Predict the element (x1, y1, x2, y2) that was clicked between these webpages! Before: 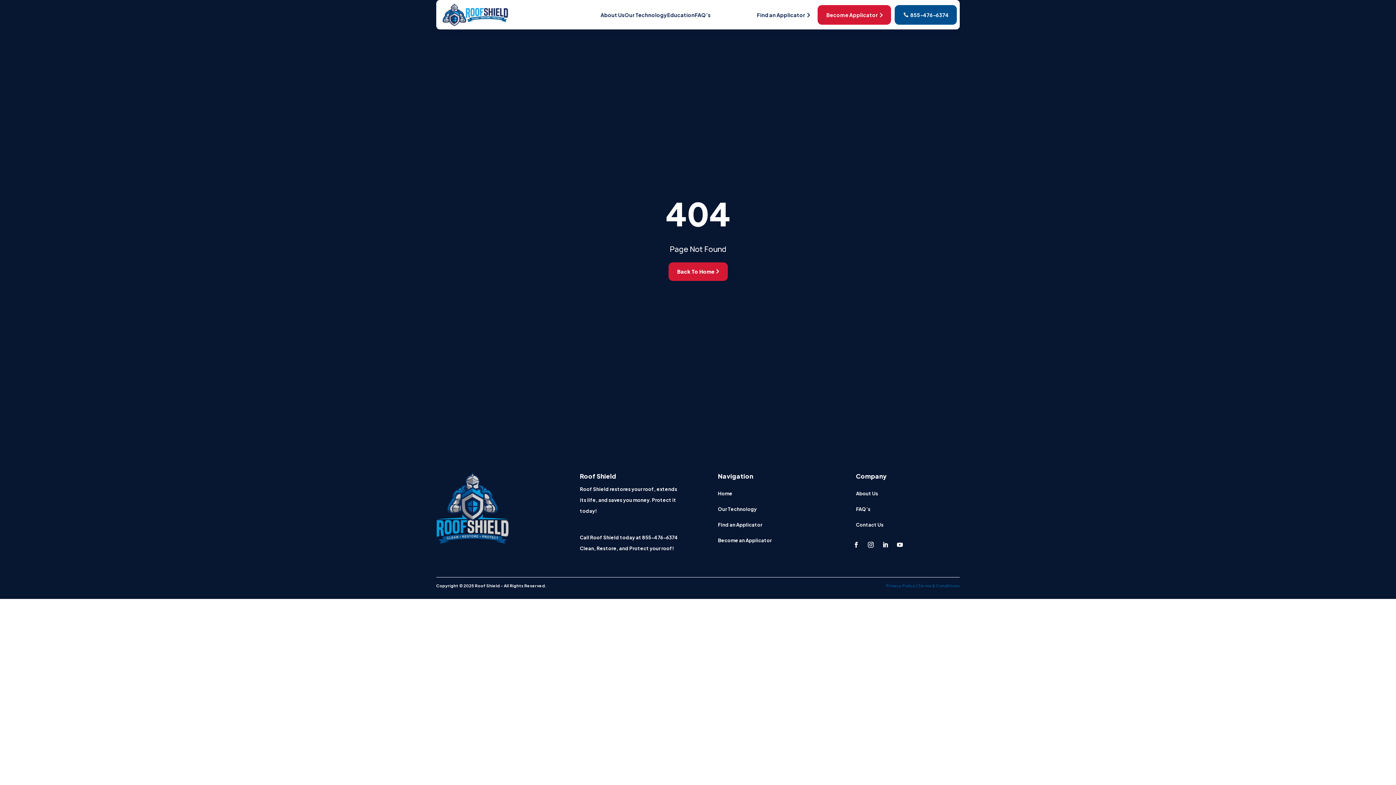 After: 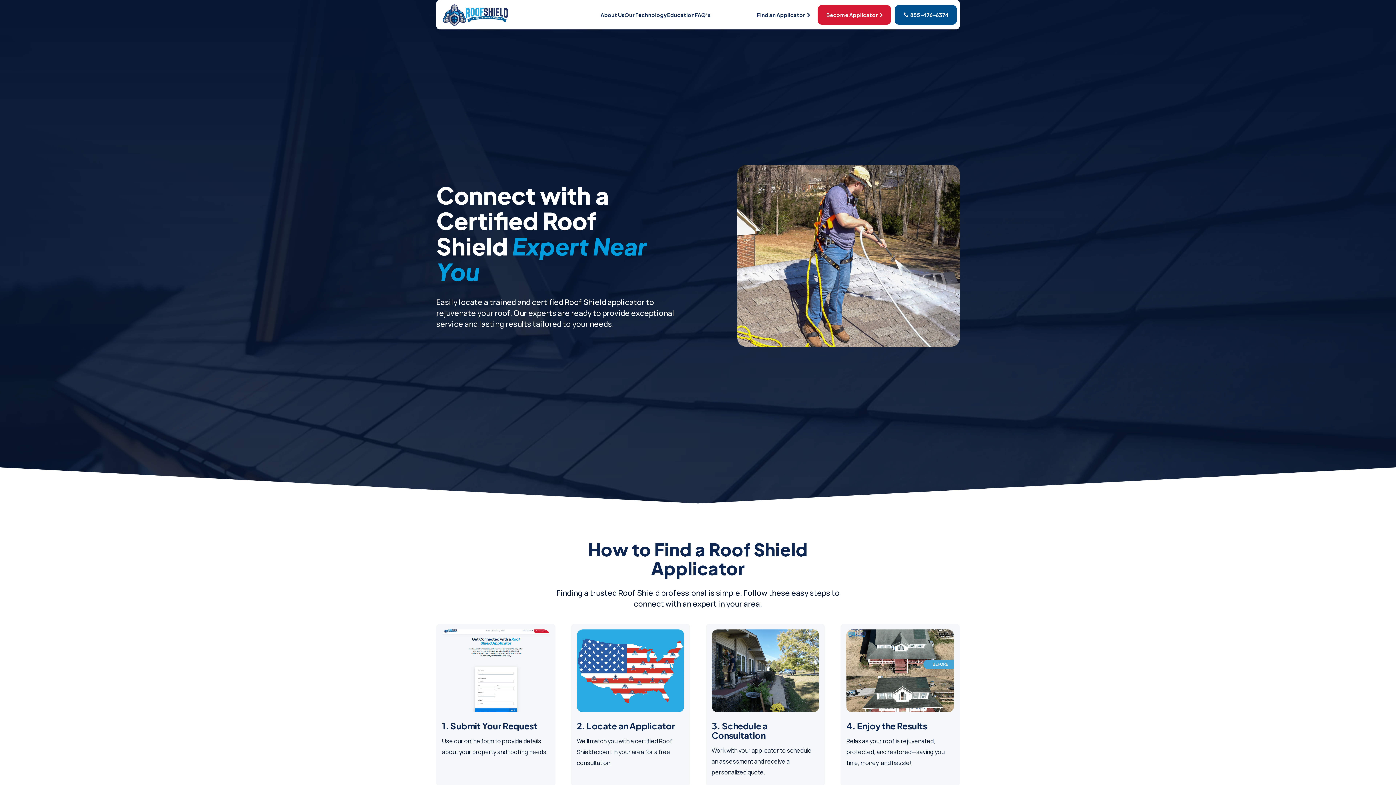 Action: label: Find an Applicator bbox: (718, 522, 762, 528)